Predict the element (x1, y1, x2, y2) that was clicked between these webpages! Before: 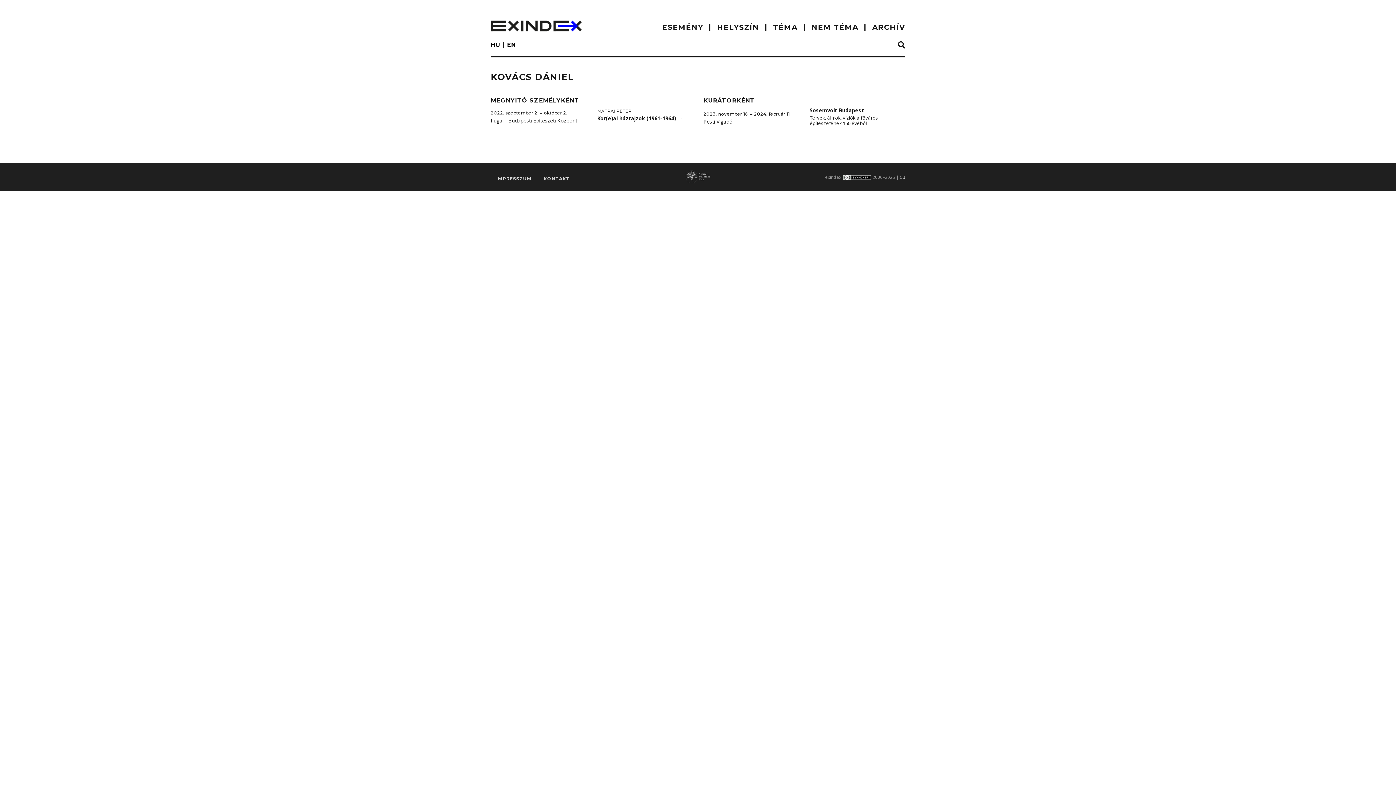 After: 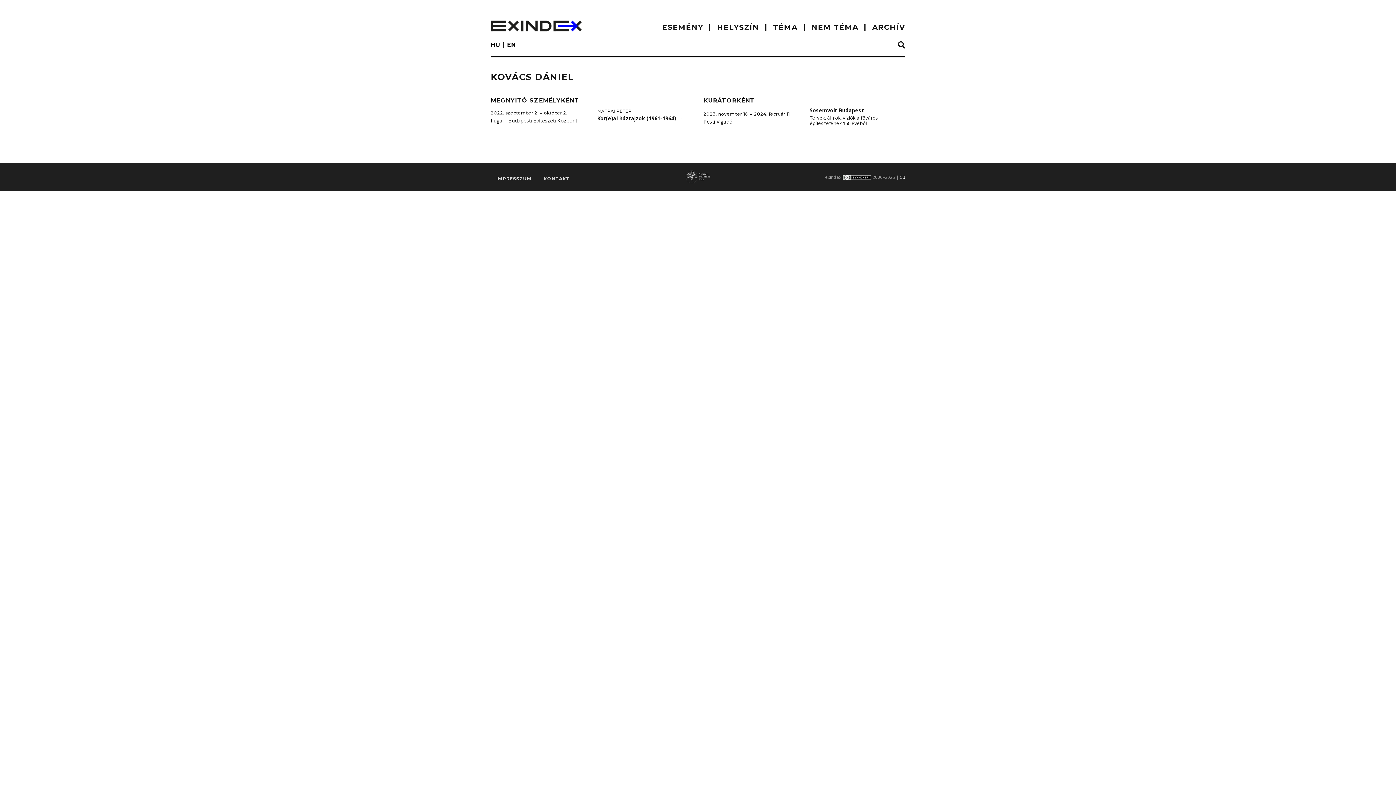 Action: label: C3 bbox: (900, 174, 905, 180)